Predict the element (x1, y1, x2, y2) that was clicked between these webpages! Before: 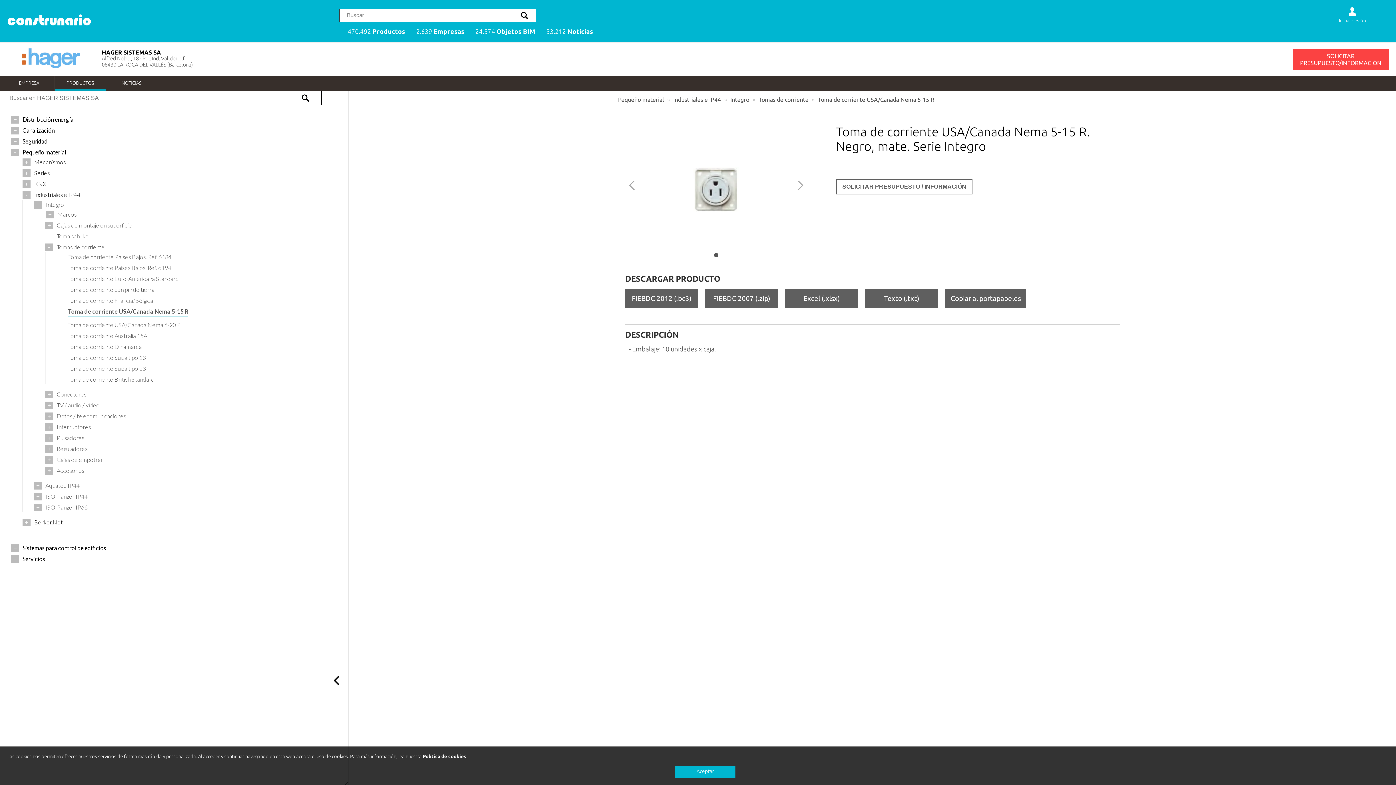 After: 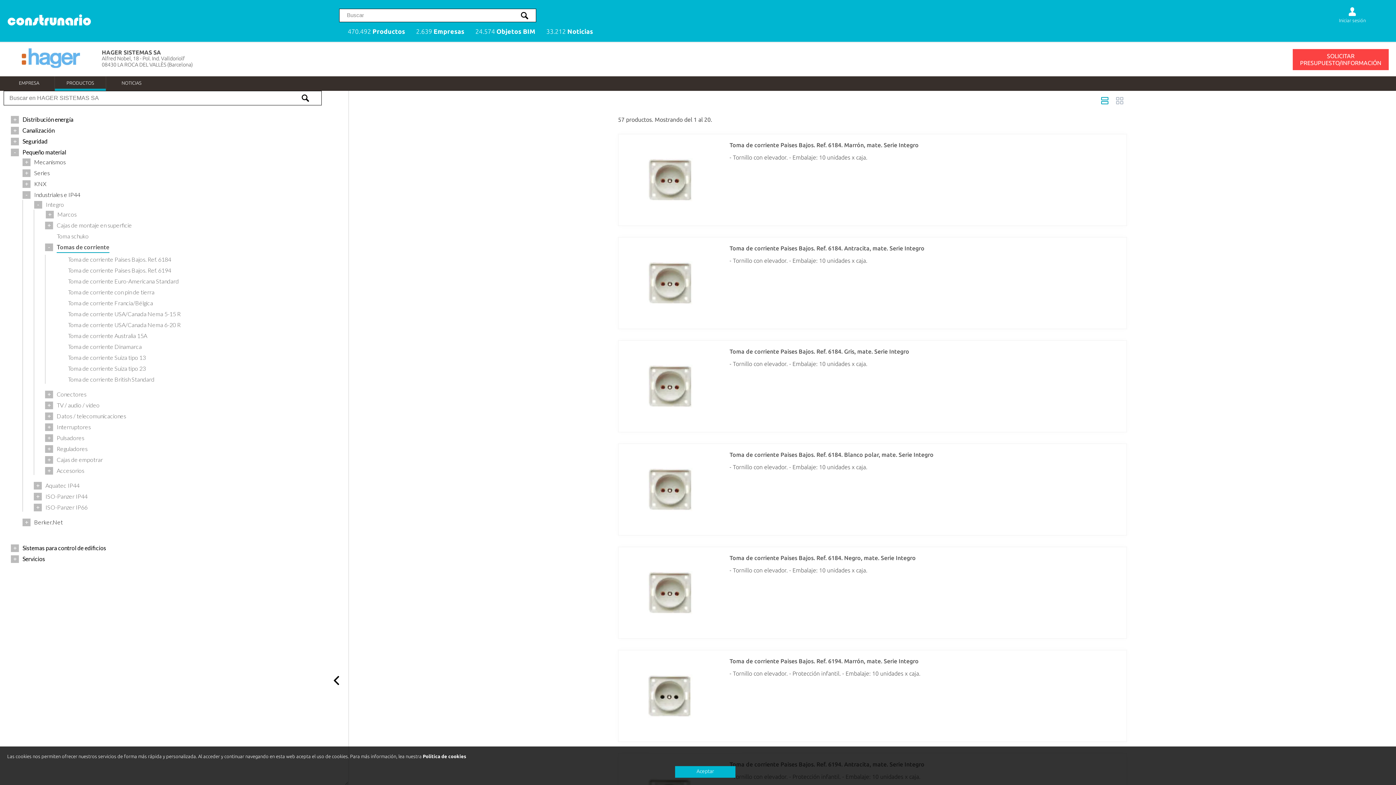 Action: label: Tomas de corriente bbox: (45, 243, 333, 250)